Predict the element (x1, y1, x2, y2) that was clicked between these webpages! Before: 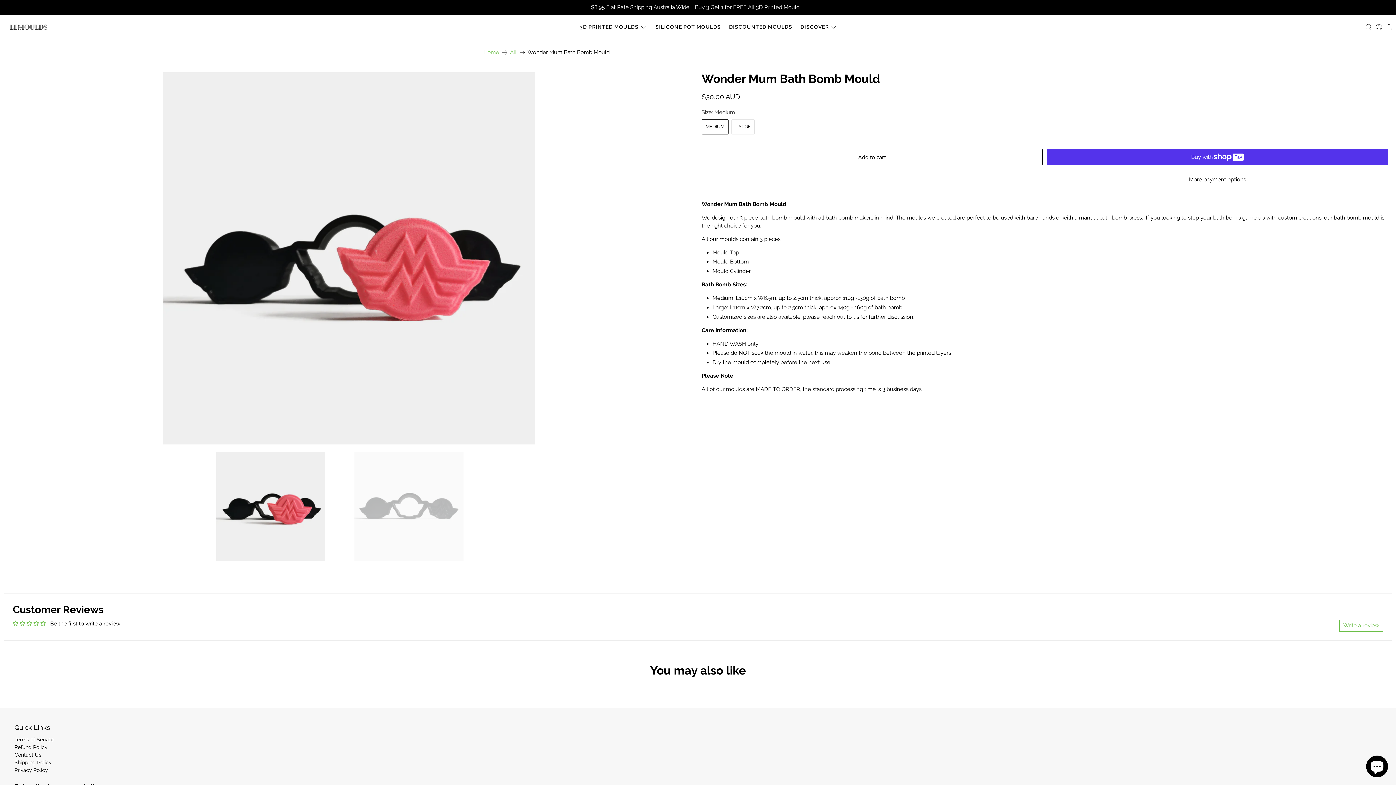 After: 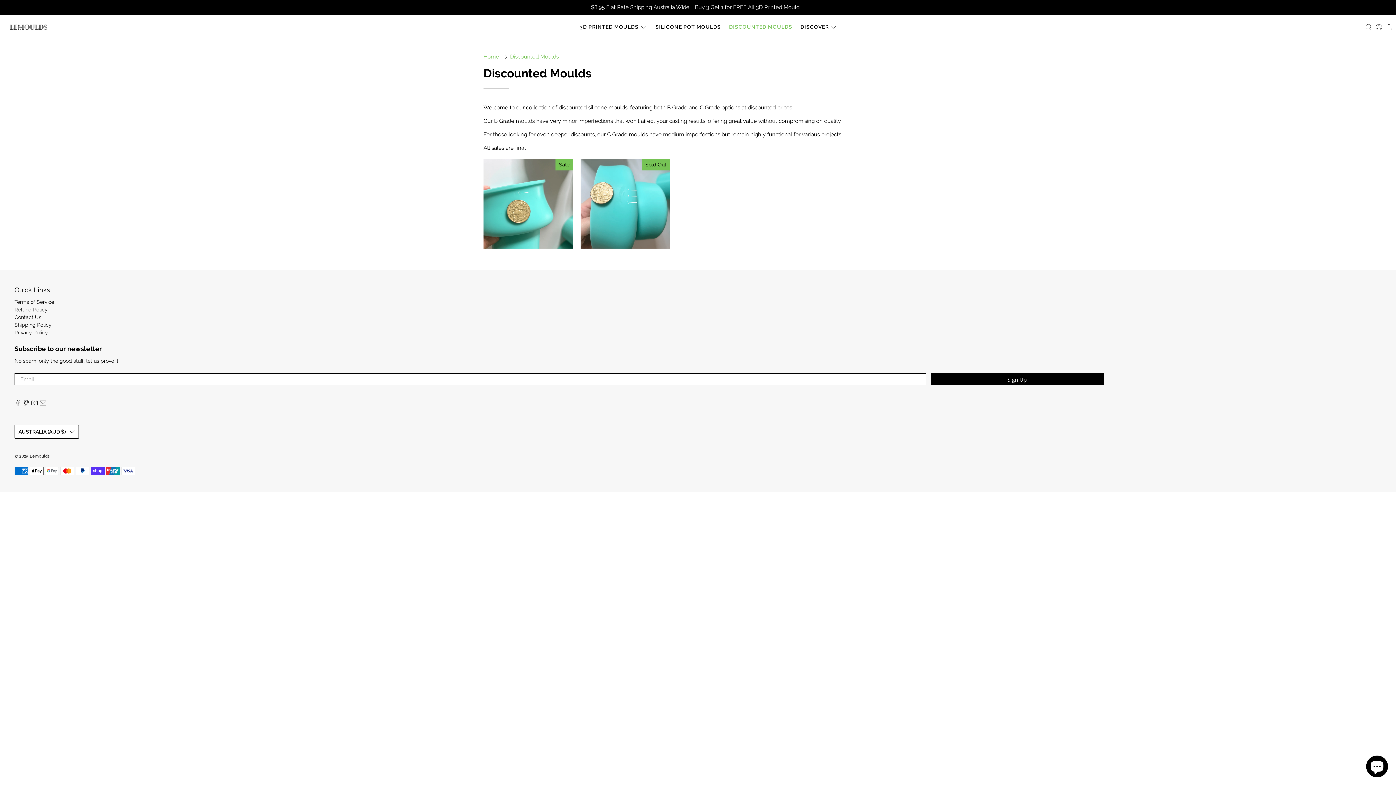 Action: bbox: (725, 17, 796, 36) label: DISCOUNTED MOULDS